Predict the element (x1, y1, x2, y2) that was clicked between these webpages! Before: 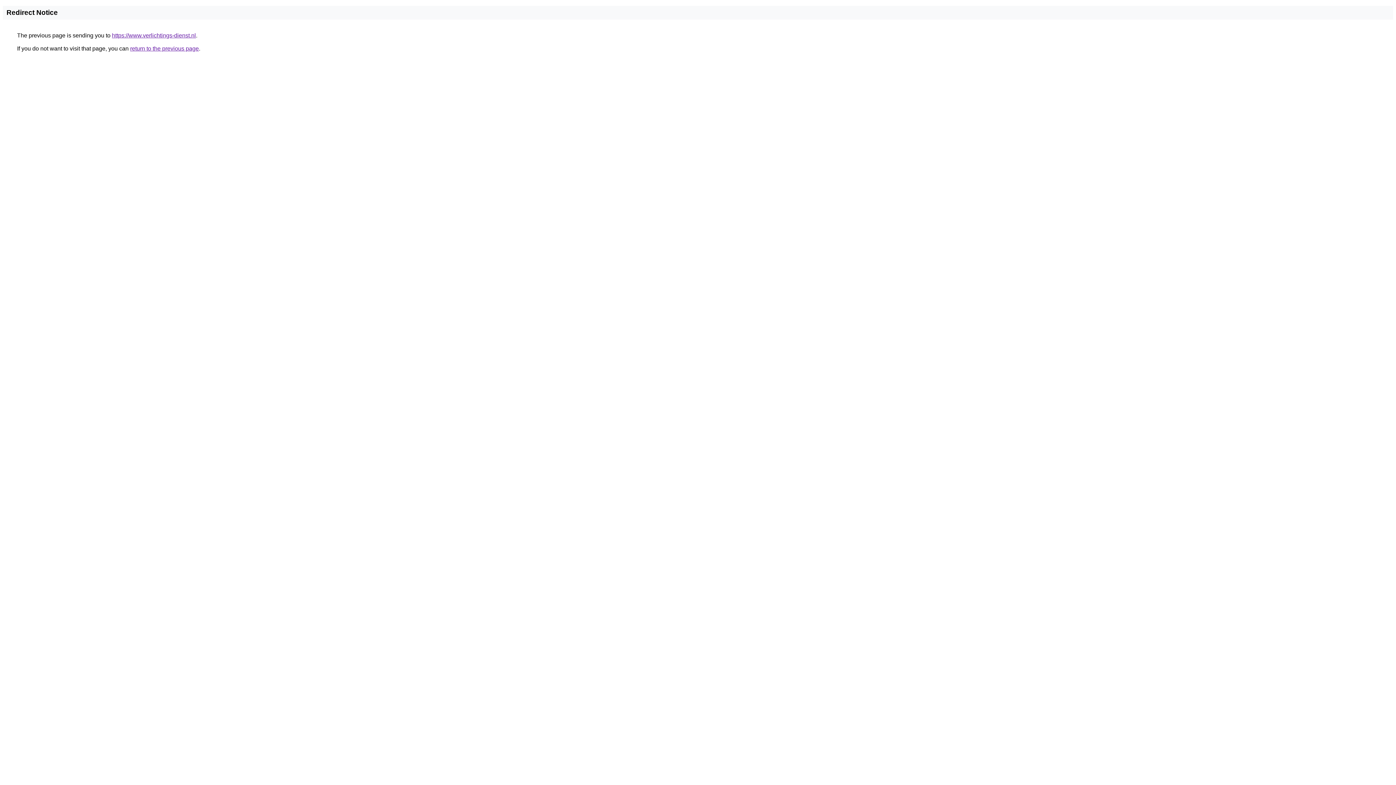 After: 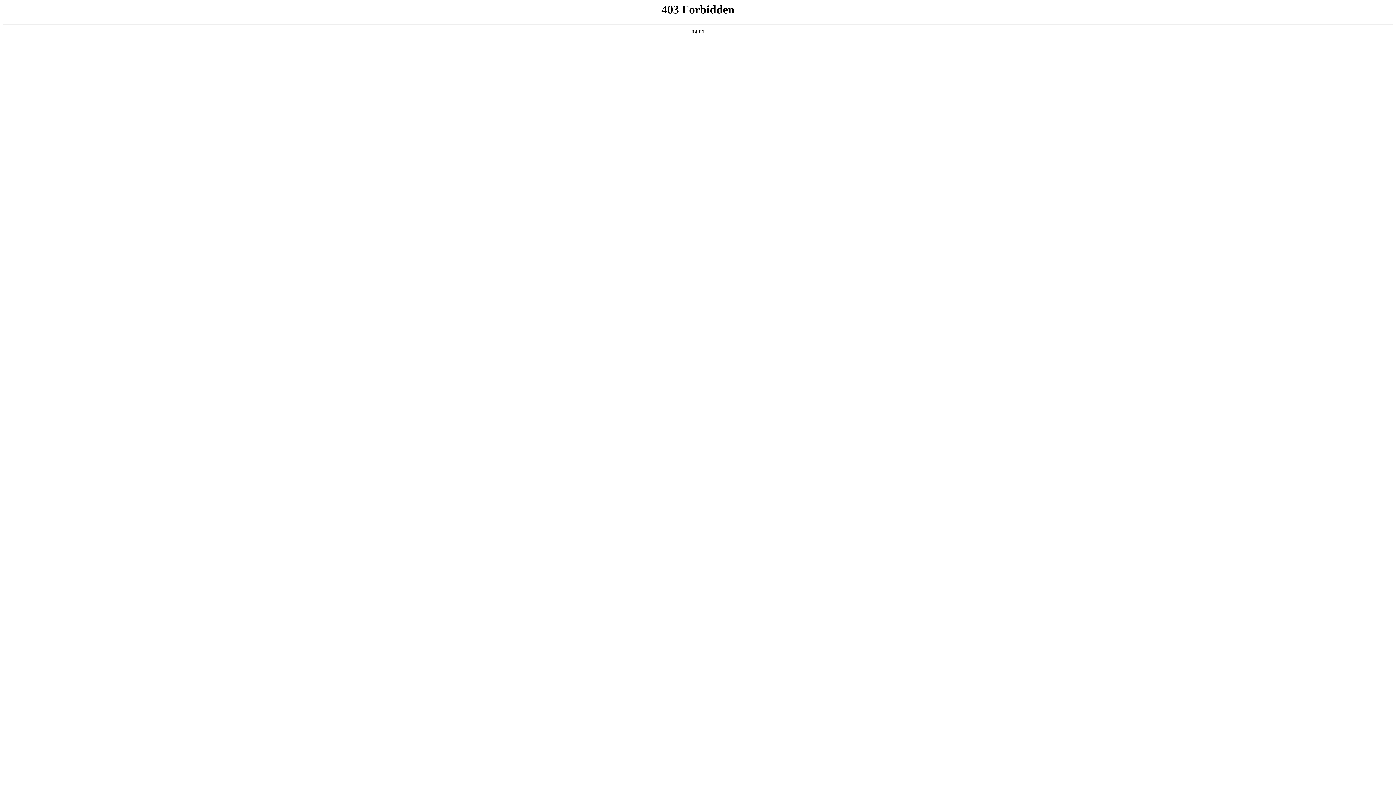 Action: bbox: (112, 32, 196, 38) label: https://www.verlichtings-dienst.nl